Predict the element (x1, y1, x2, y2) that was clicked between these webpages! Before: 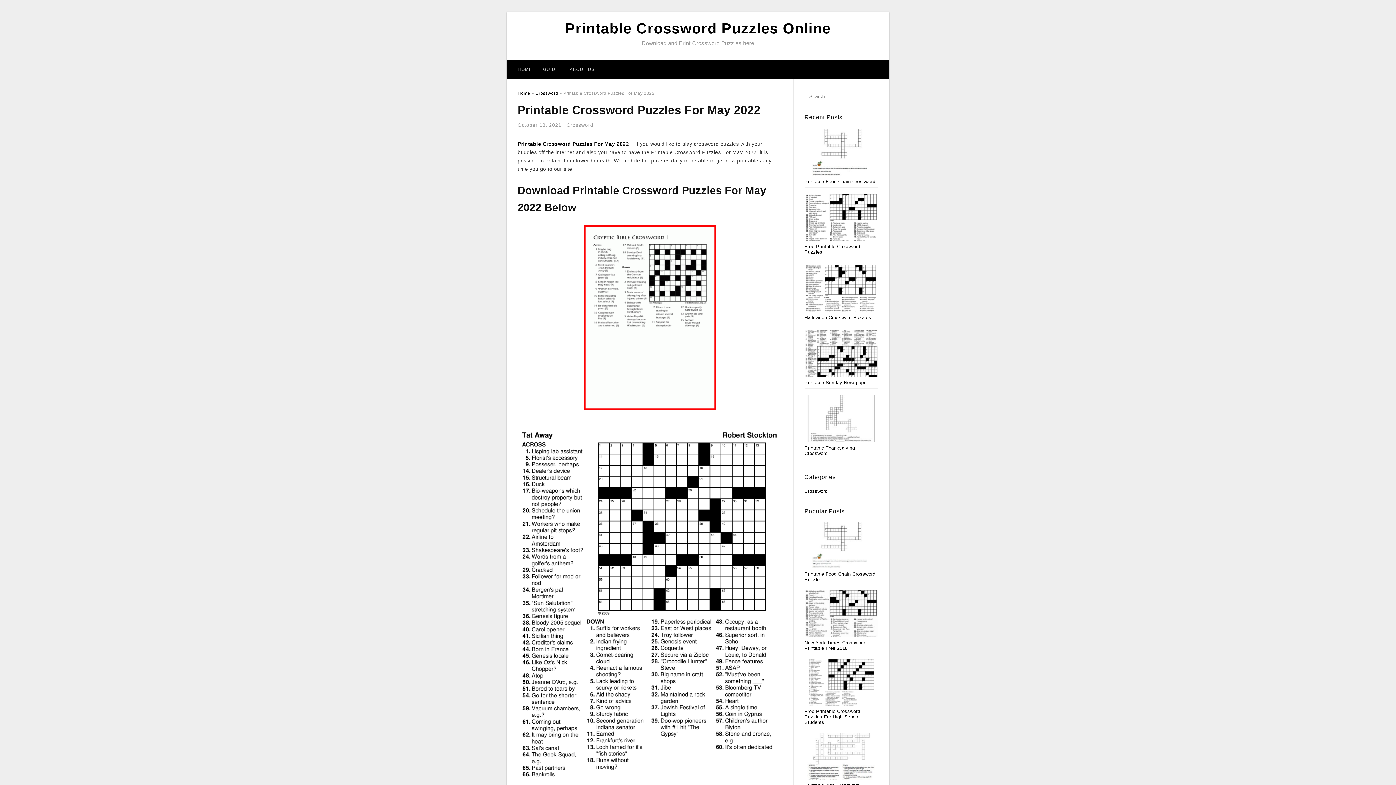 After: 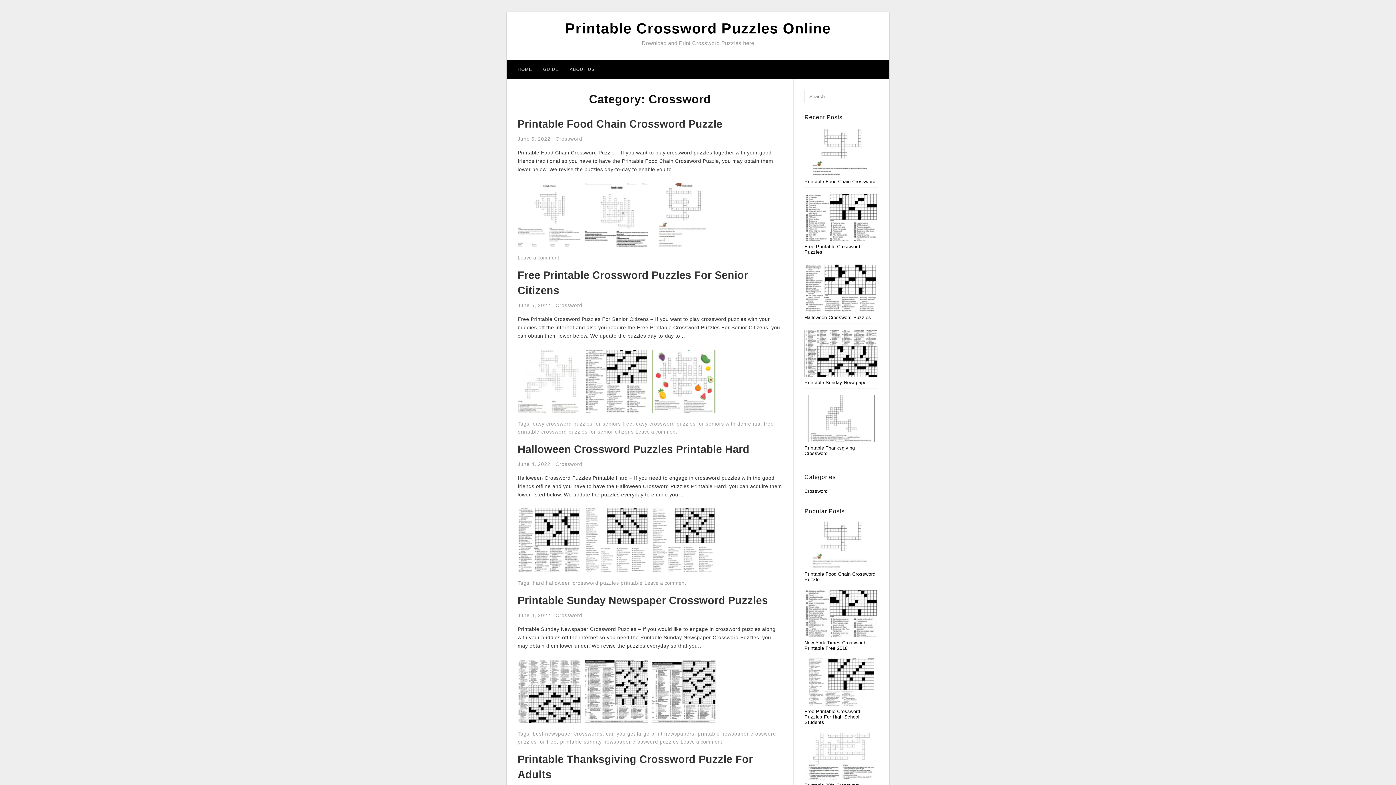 Action: bbox: (566, 122, 593, 128) label: Crossword